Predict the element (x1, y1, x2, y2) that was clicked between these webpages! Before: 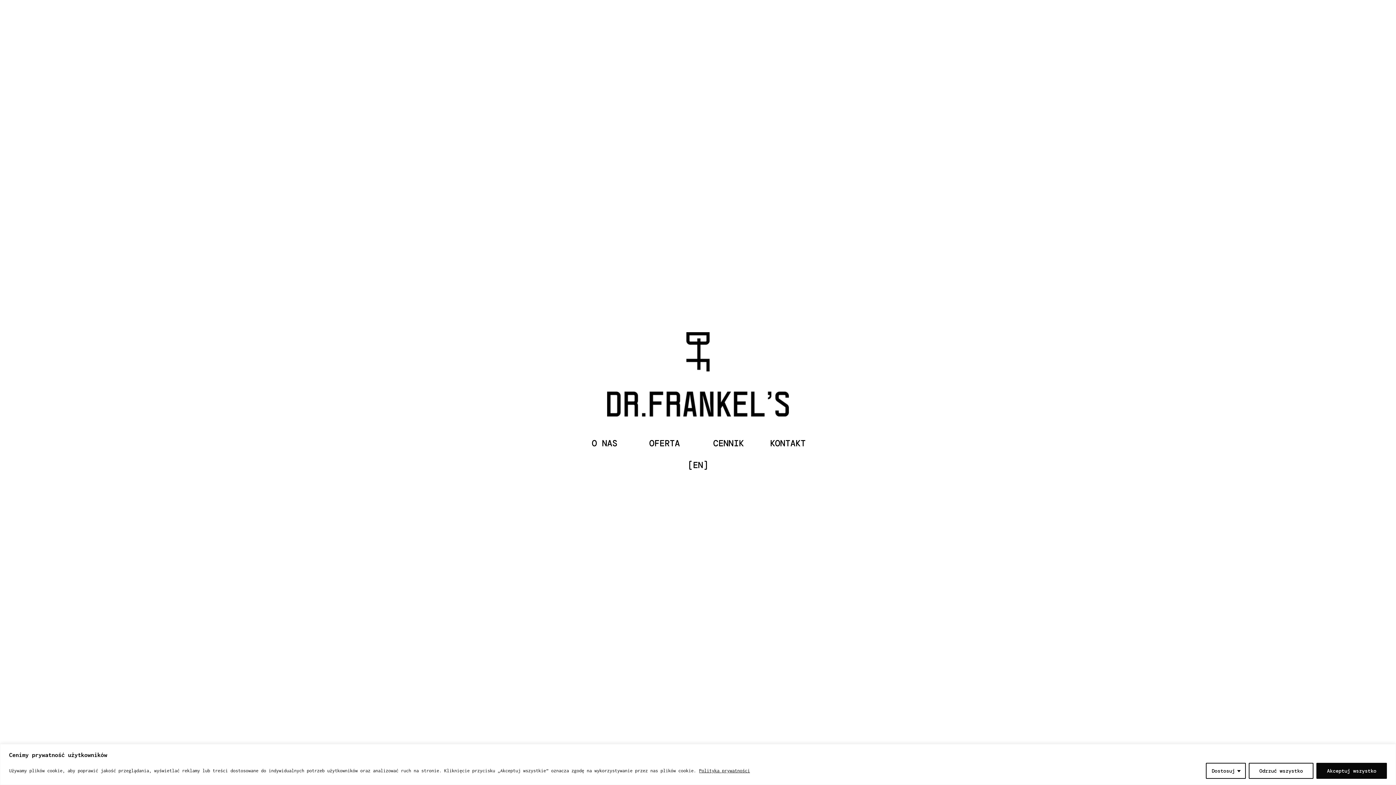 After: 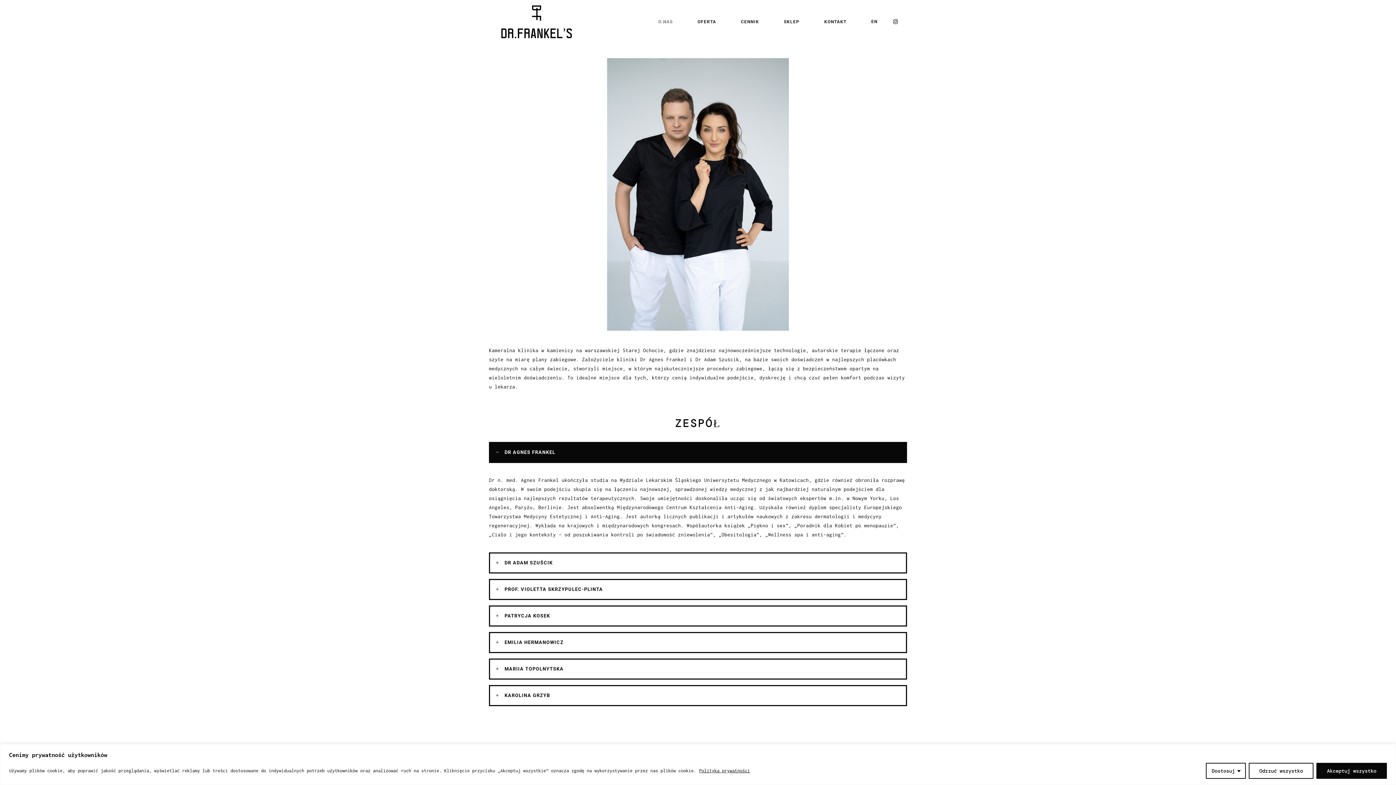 Action: bbox: (583, 436, 626, 450) label: O NAS